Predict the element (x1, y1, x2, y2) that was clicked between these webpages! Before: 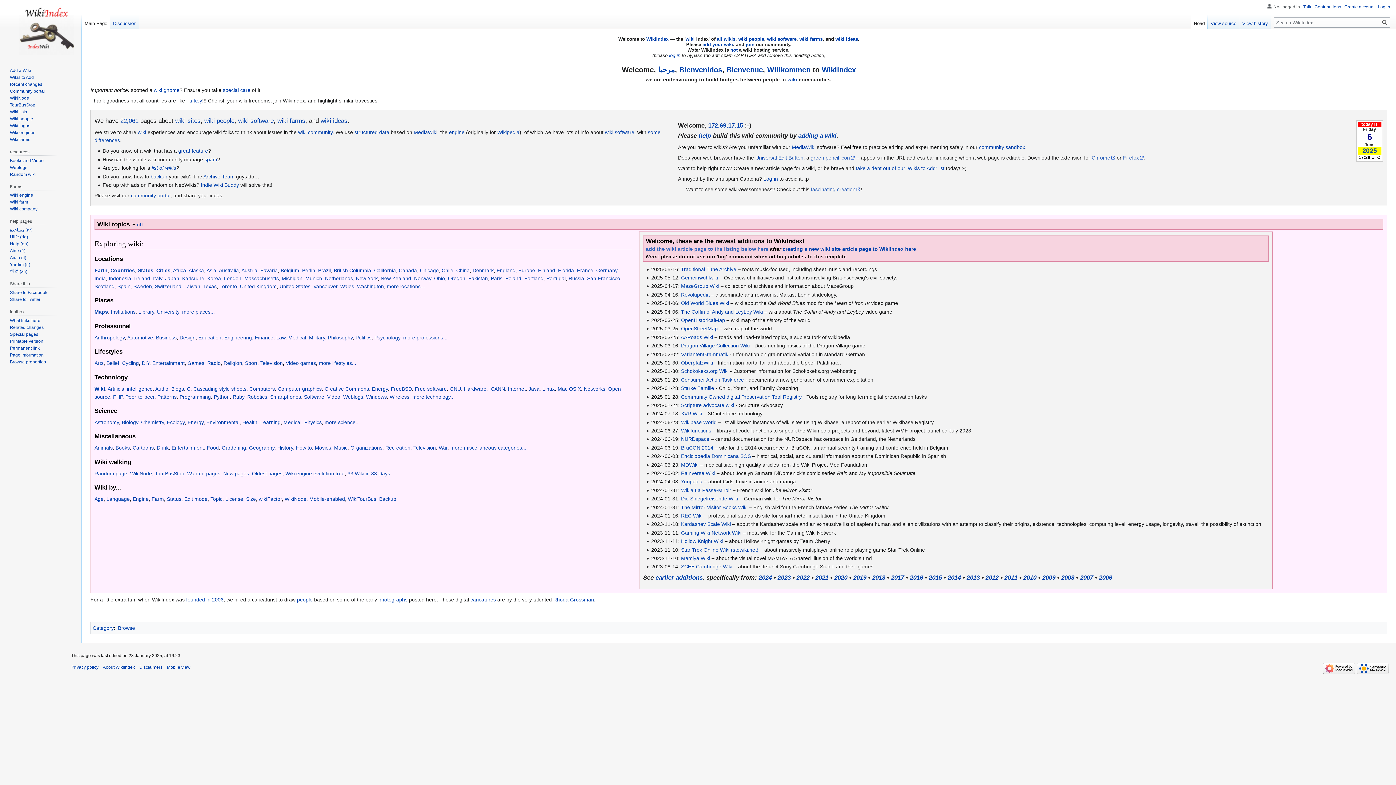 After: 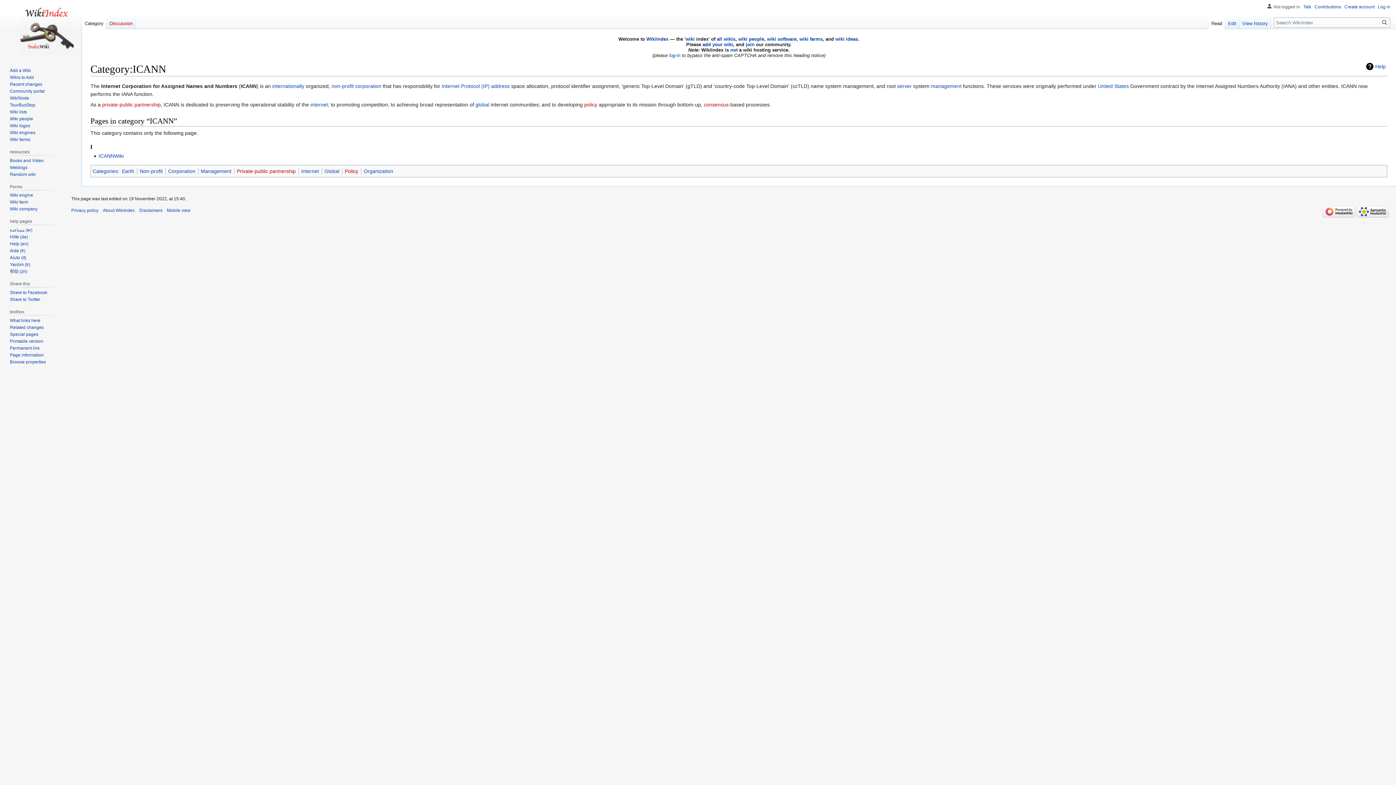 Action: label: ICANN bbox: (489, 386, 505, 391)